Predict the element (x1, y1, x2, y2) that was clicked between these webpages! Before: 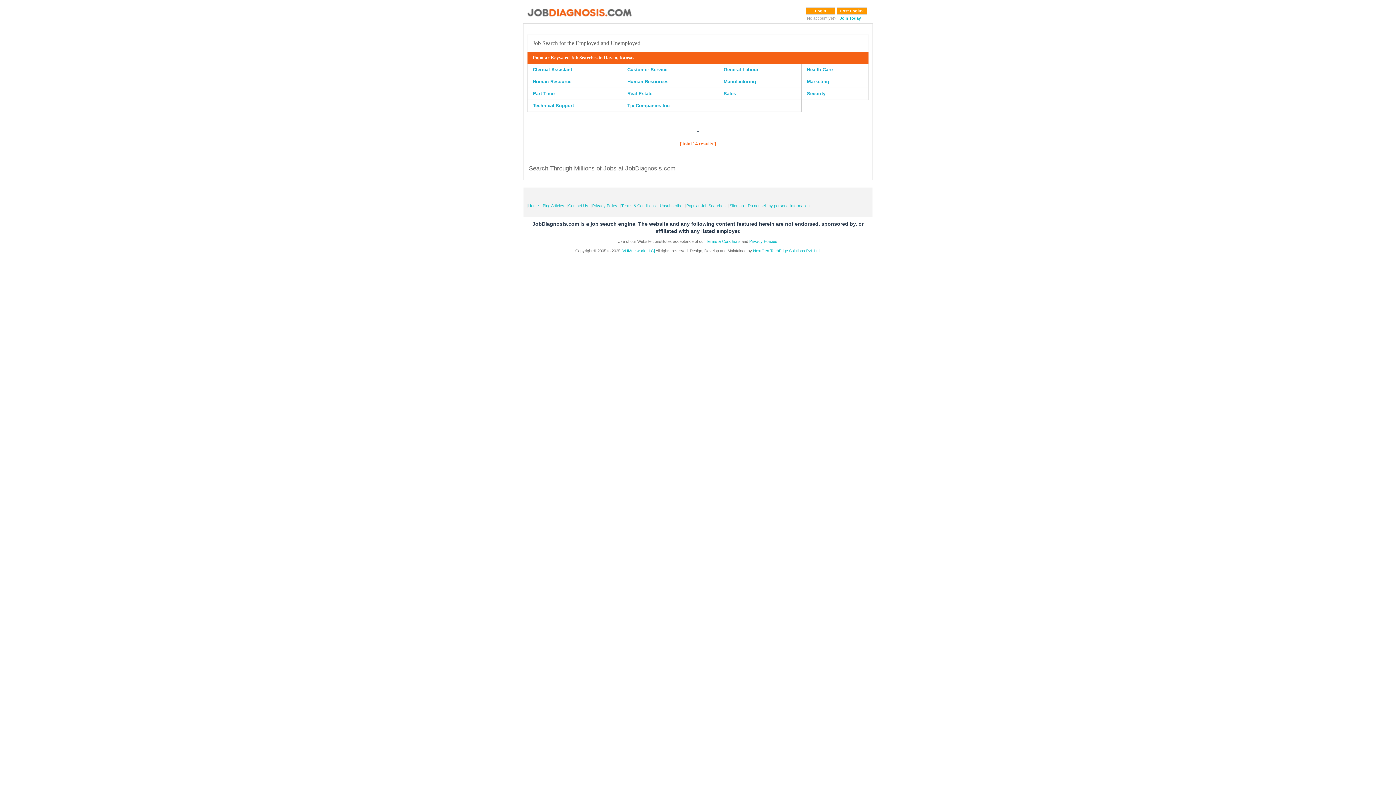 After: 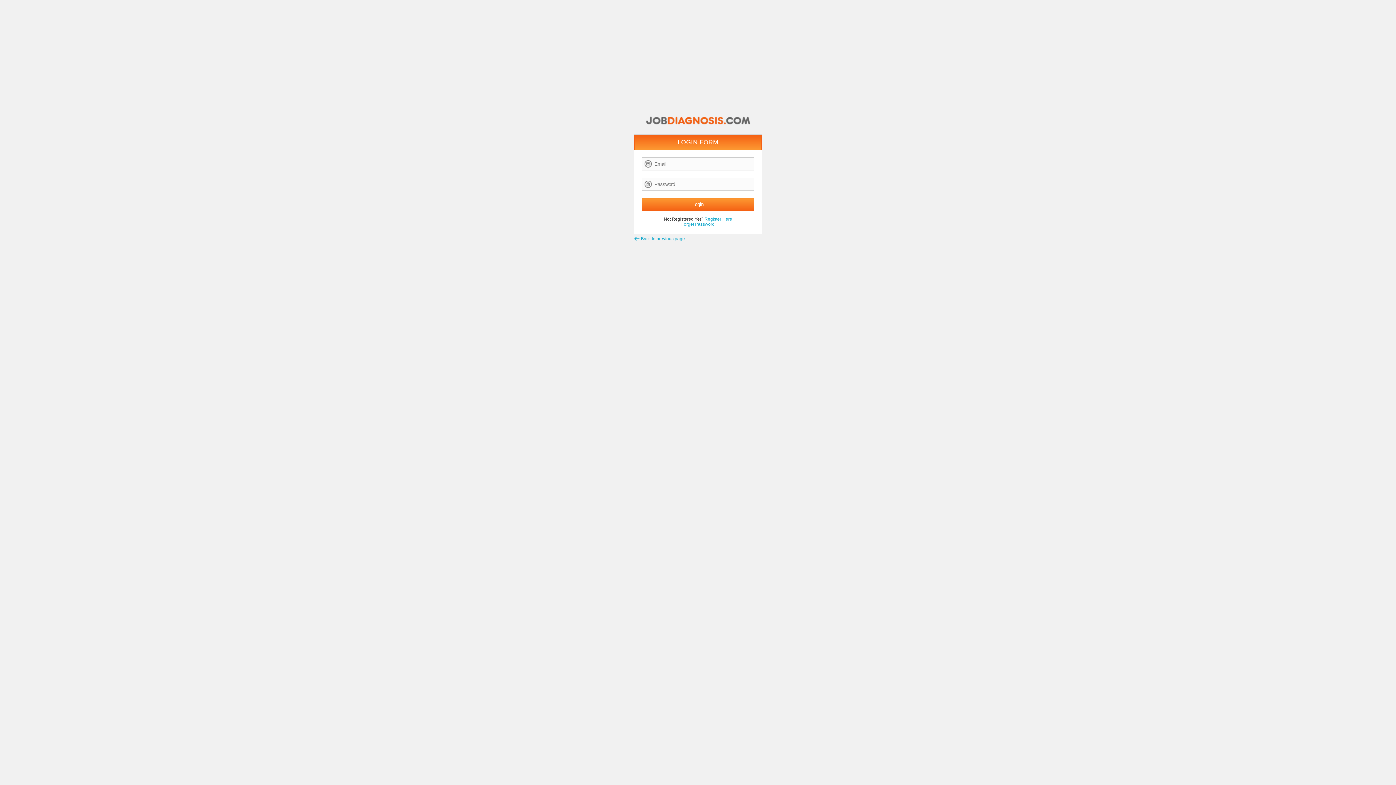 Action: bbox: (806, 7, 835, 14) label: Login